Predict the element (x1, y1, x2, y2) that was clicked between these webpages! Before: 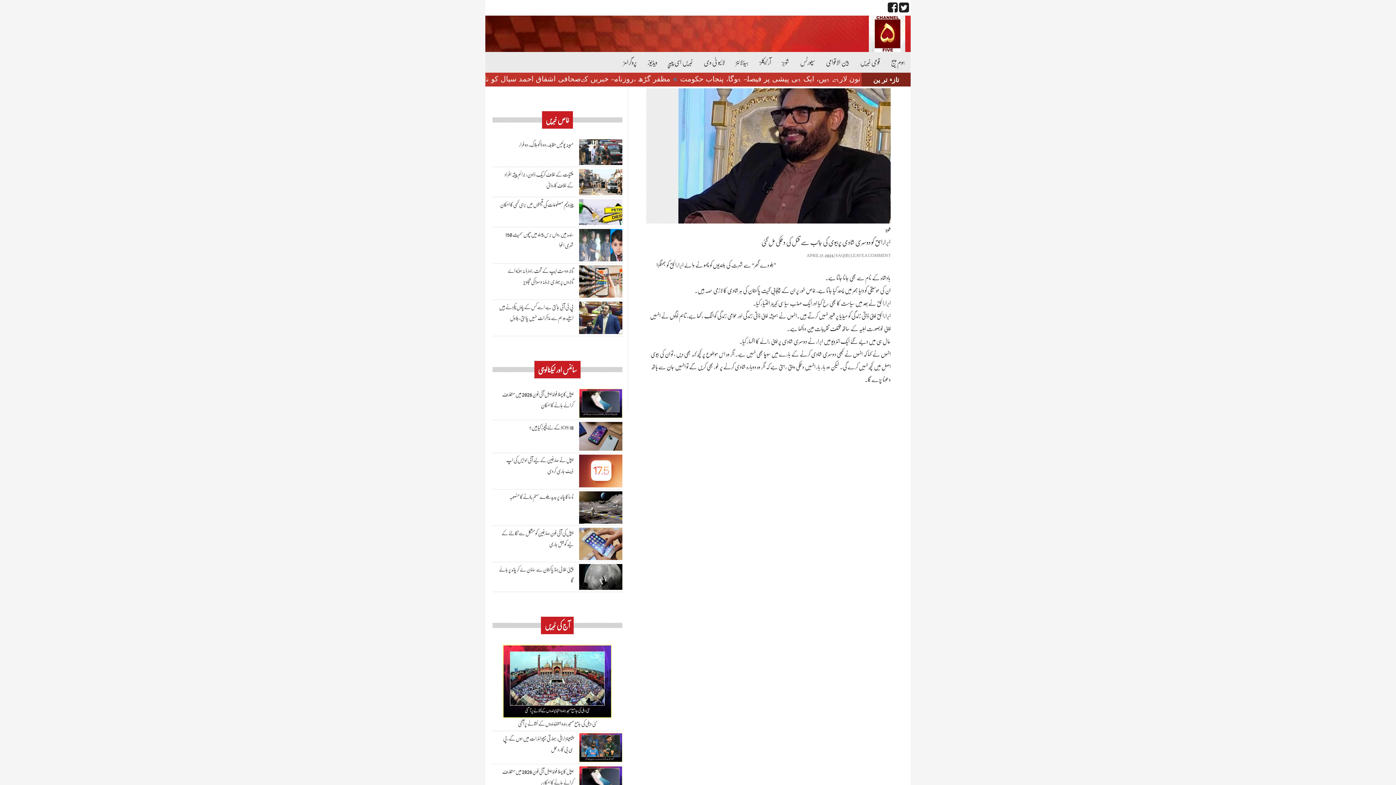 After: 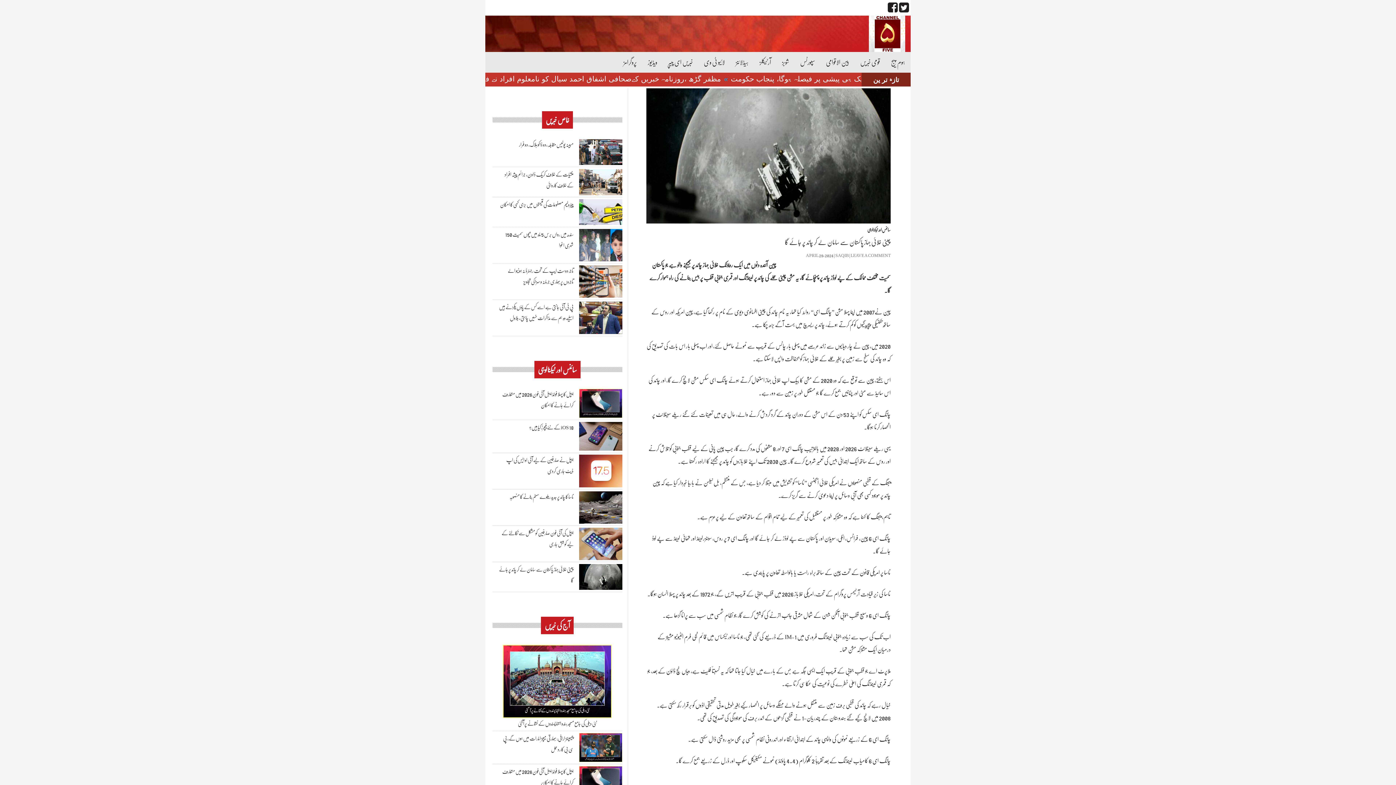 Action: bbox: (579, 572, 622, 586)